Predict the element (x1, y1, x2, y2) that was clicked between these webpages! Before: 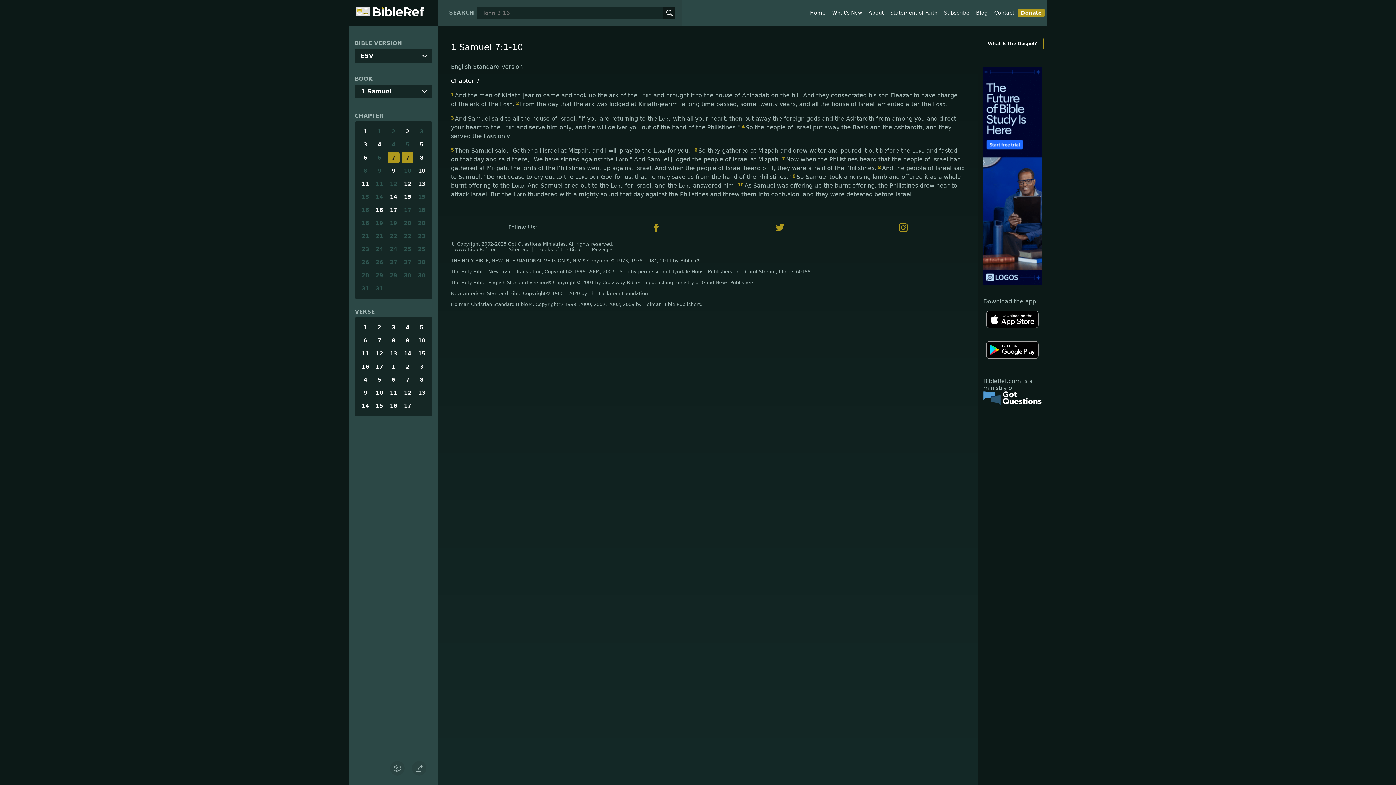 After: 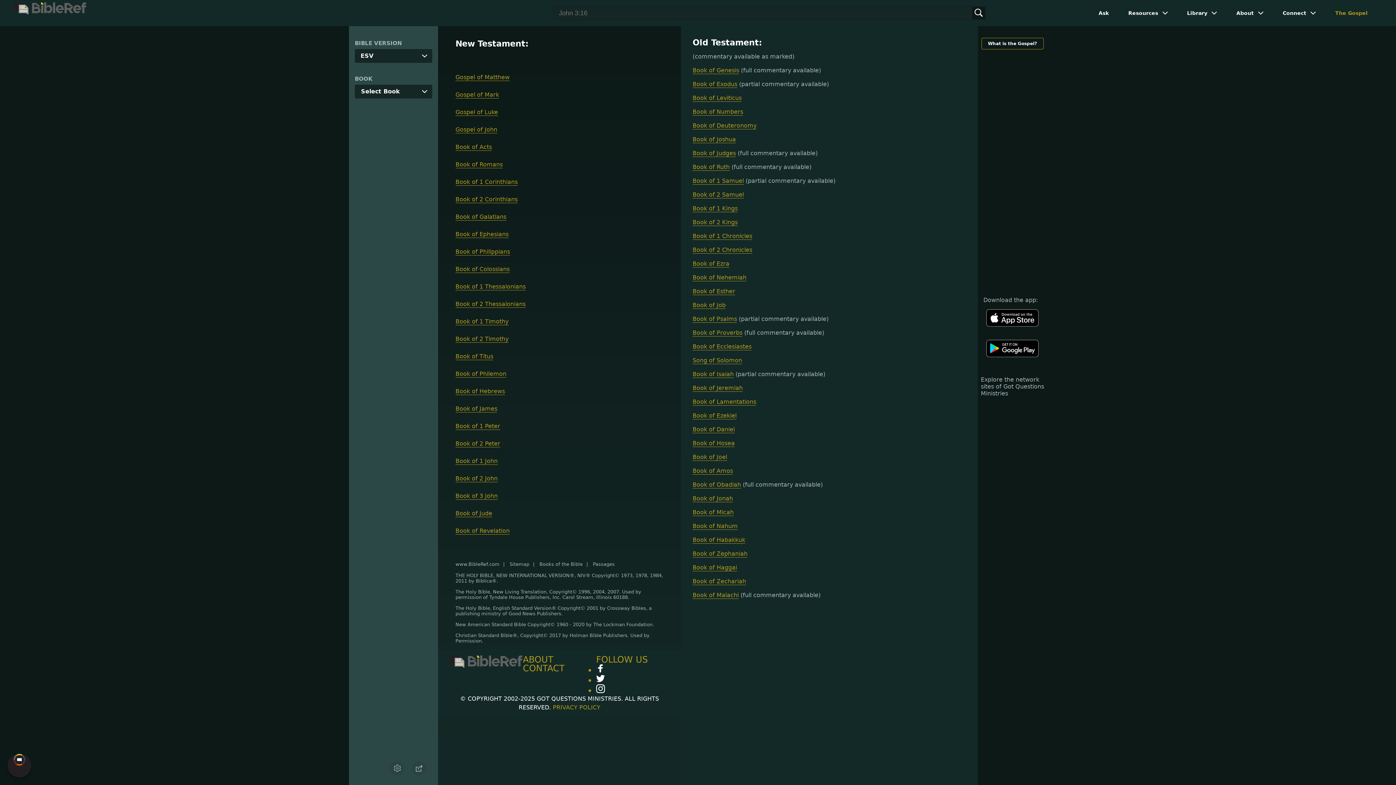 Action: label: Books of the Bible bbox: (534, 247, 585, 252)